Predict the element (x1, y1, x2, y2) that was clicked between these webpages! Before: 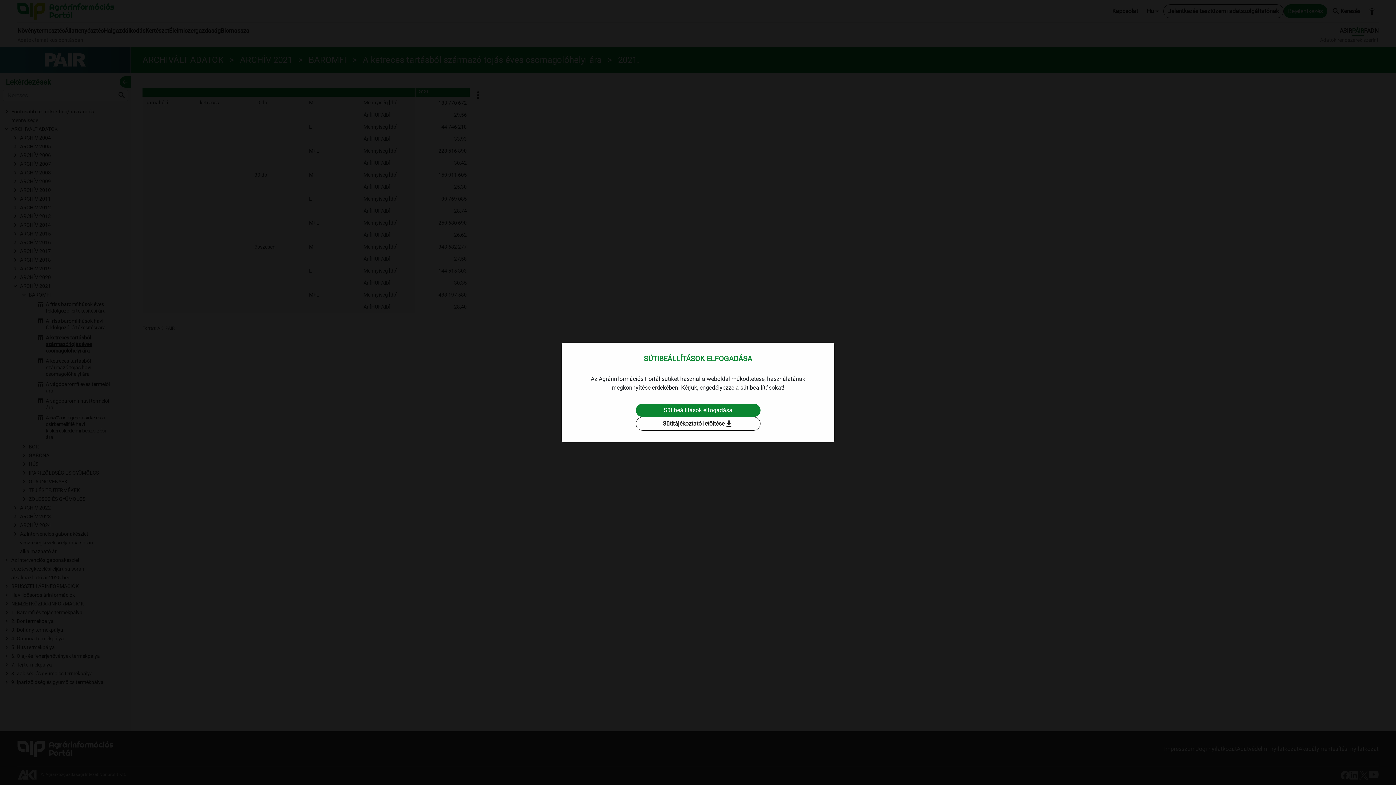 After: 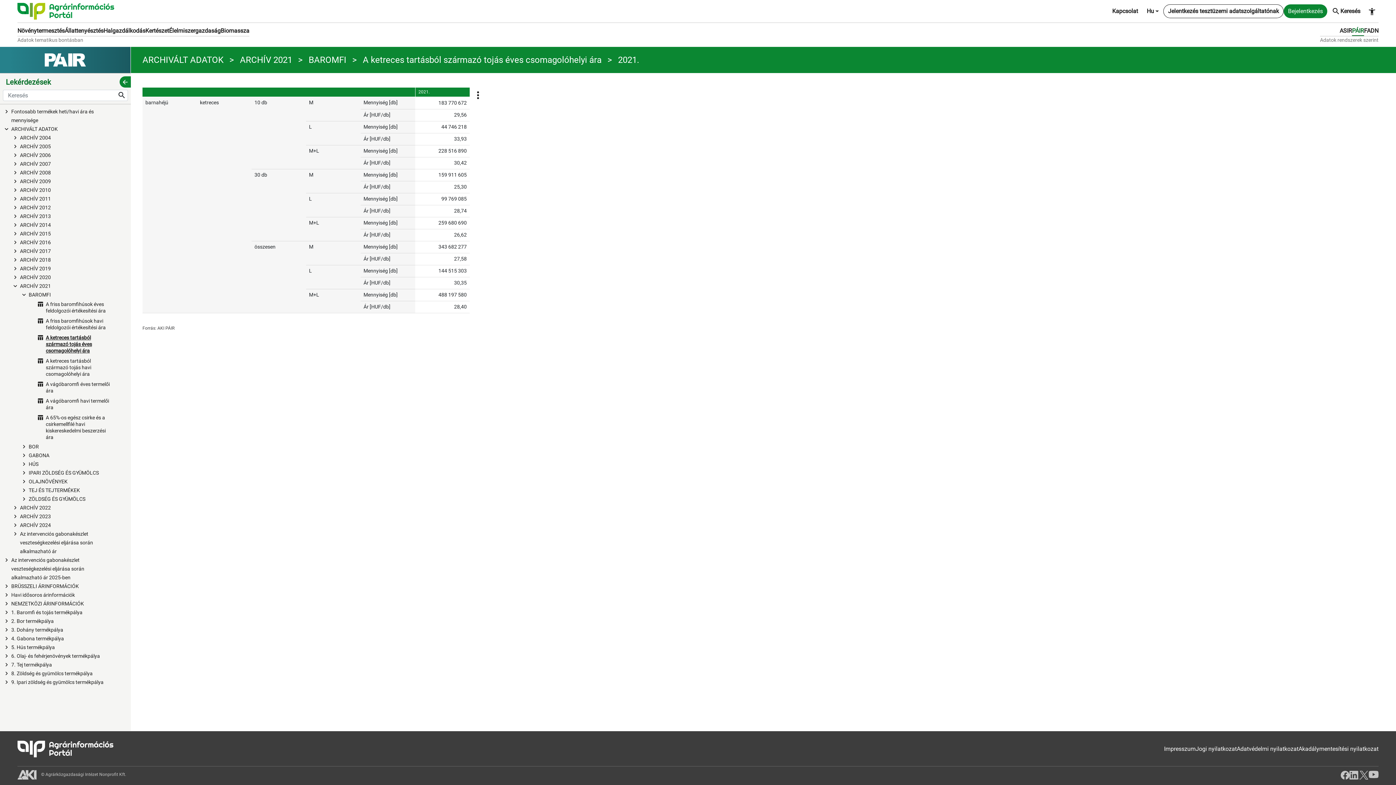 Action: label: Sütibeállítások elfogadása bbox: (635, 404, 760, 417)